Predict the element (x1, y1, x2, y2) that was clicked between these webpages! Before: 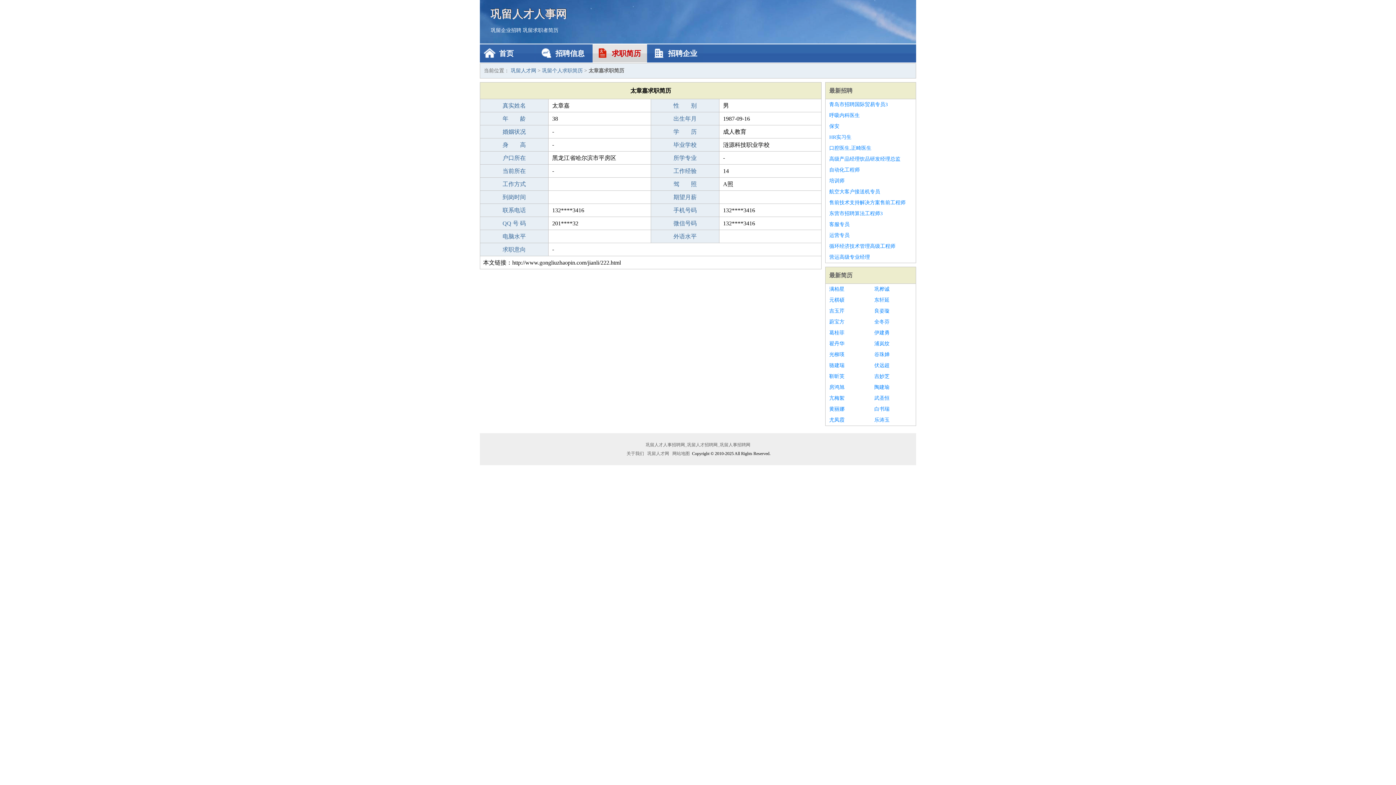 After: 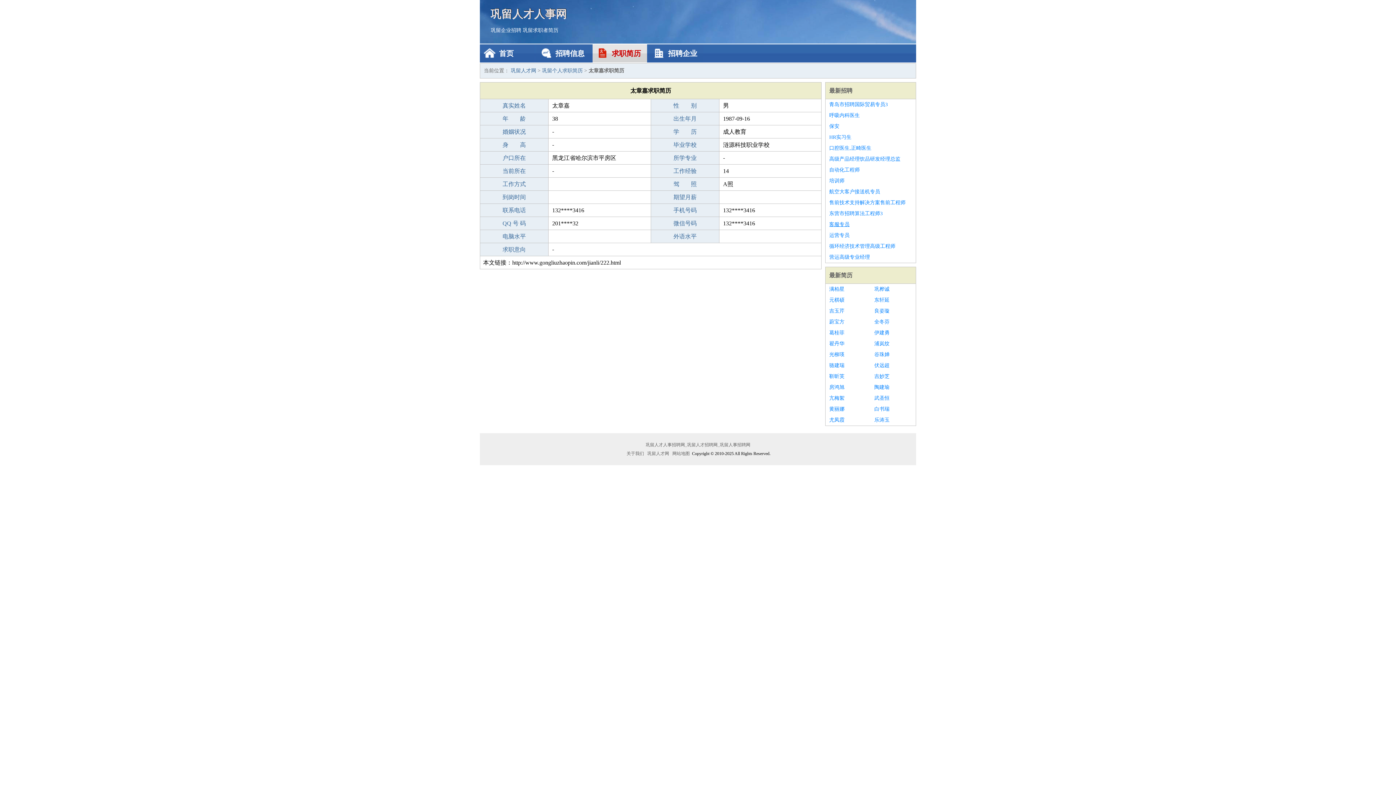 Action: label: 客服专员 bbox: (829, 219, 912, 230)